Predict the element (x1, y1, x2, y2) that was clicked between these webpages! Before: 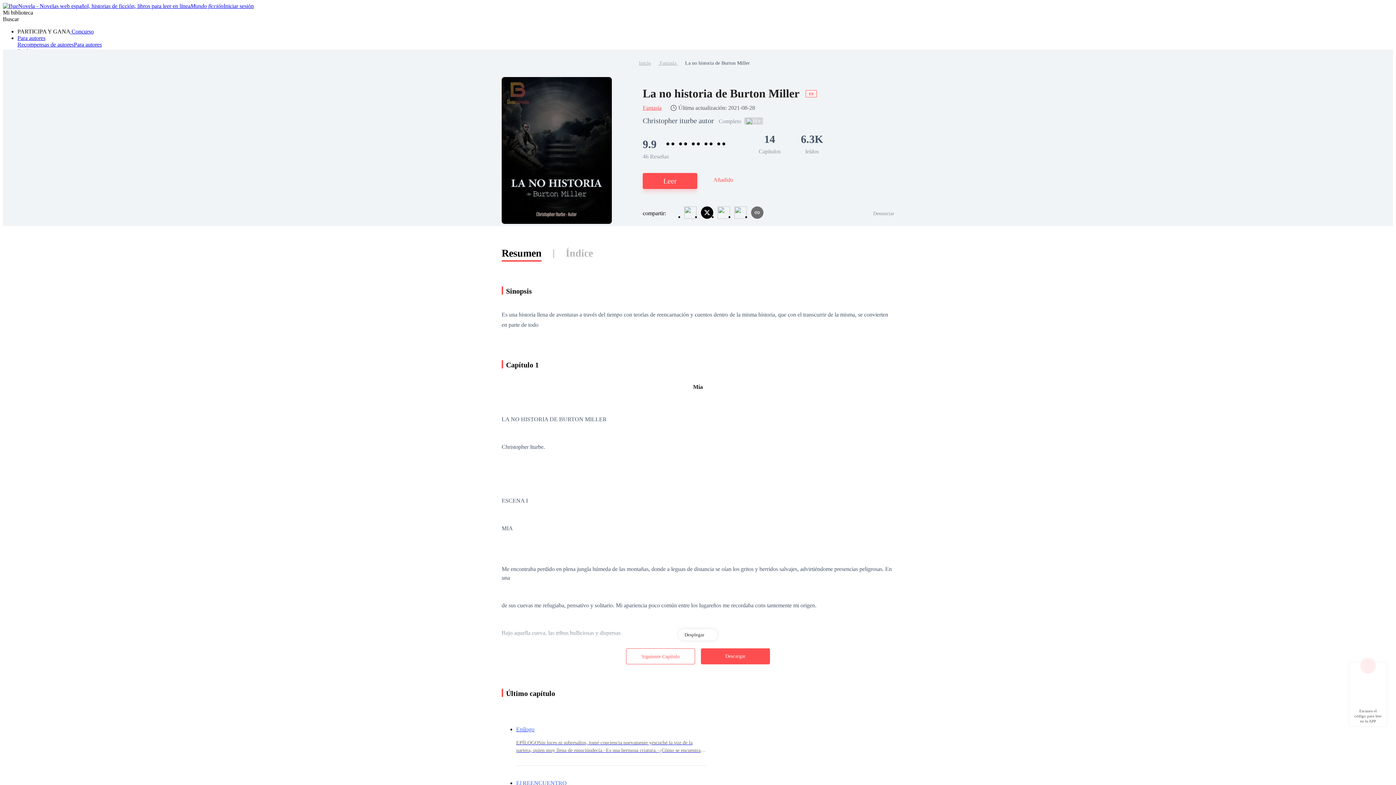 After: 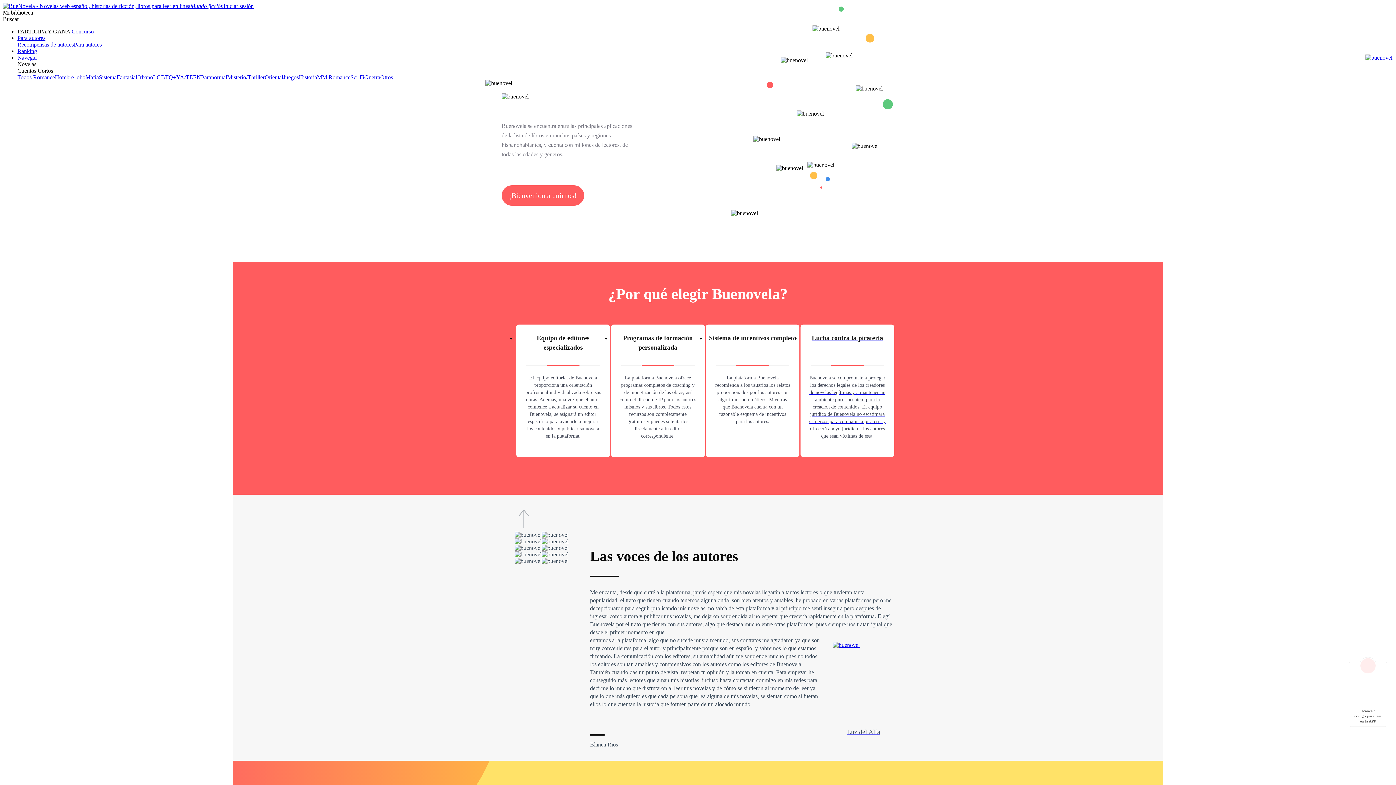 Action: label: Para autores bbox: (73, 41, 101, 47)